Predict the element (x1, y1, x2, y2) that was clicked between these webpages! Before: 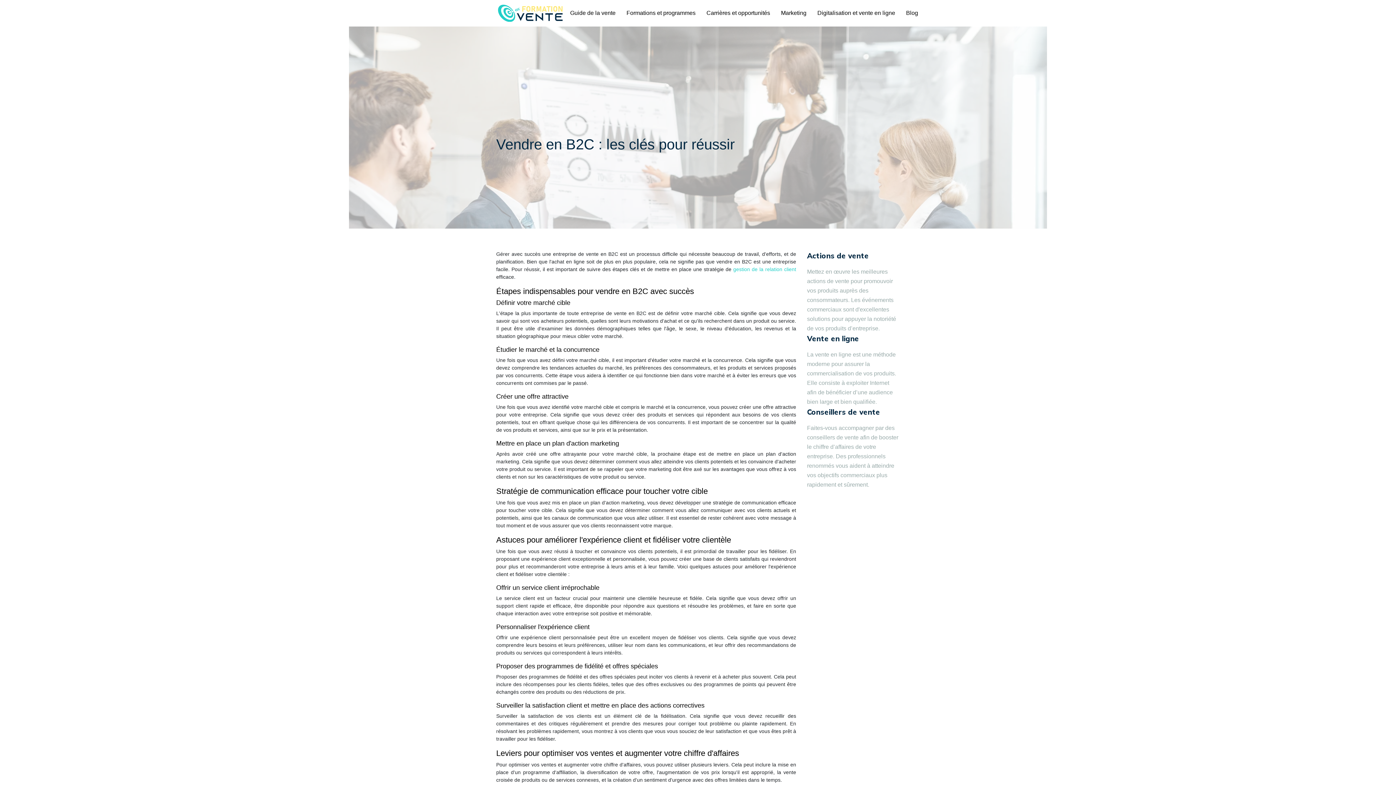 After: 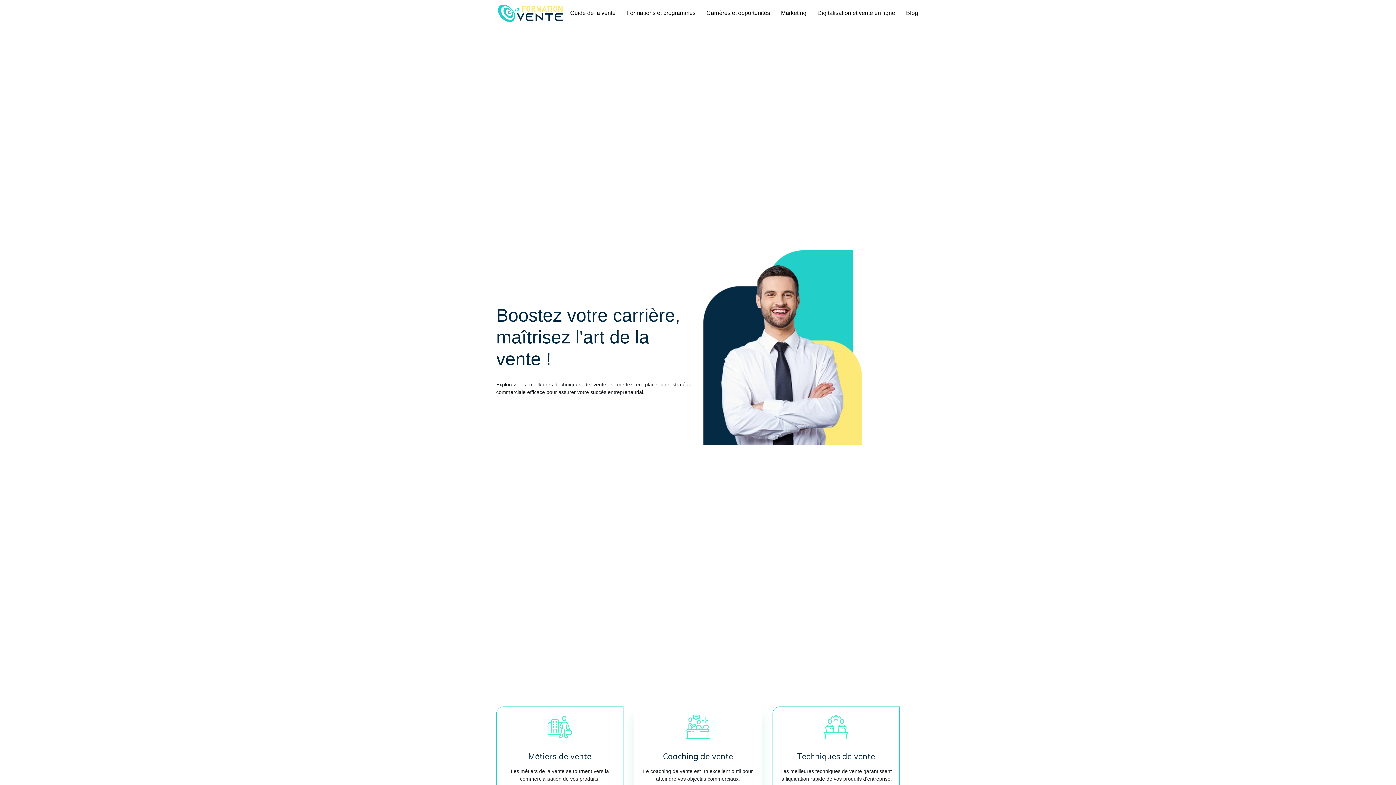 Action: bbox: (496, 2, 564, 23)